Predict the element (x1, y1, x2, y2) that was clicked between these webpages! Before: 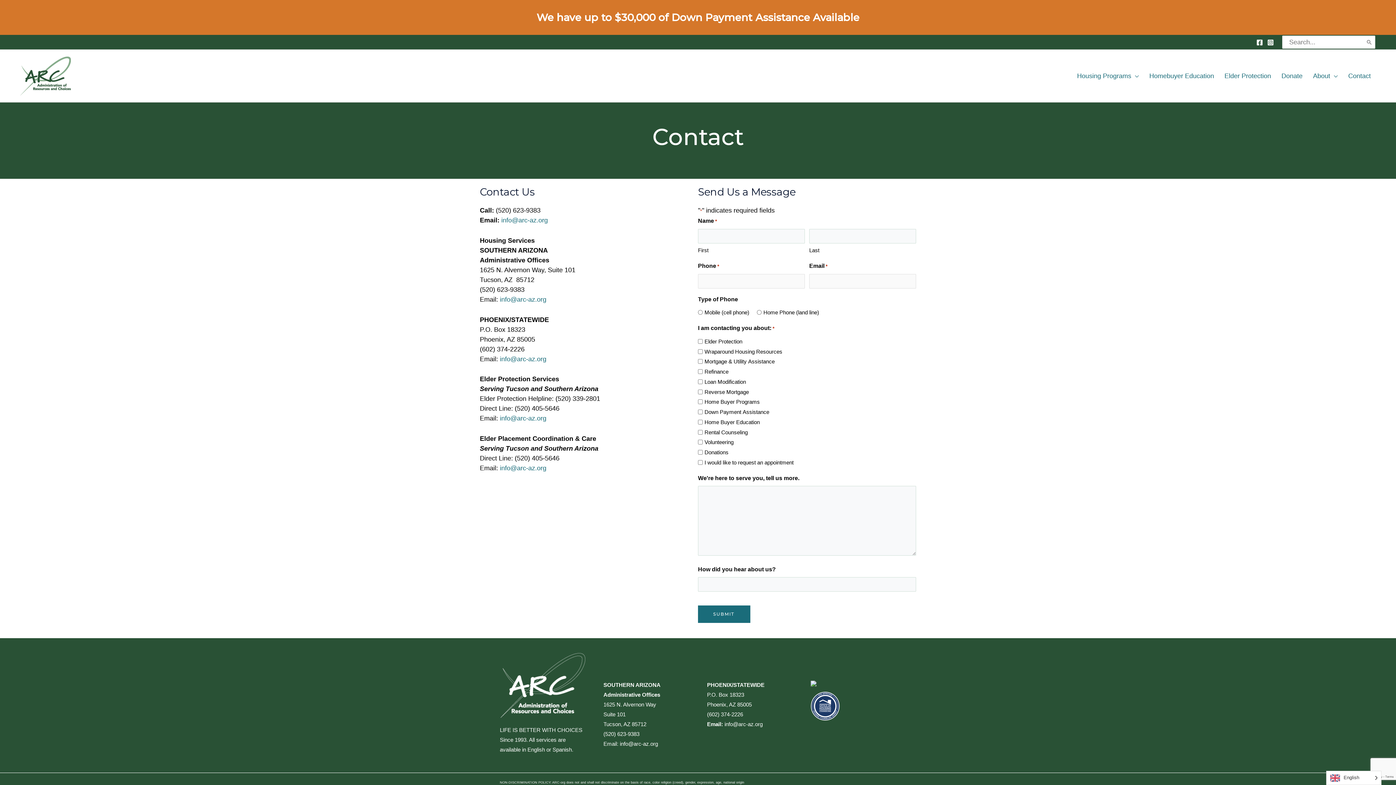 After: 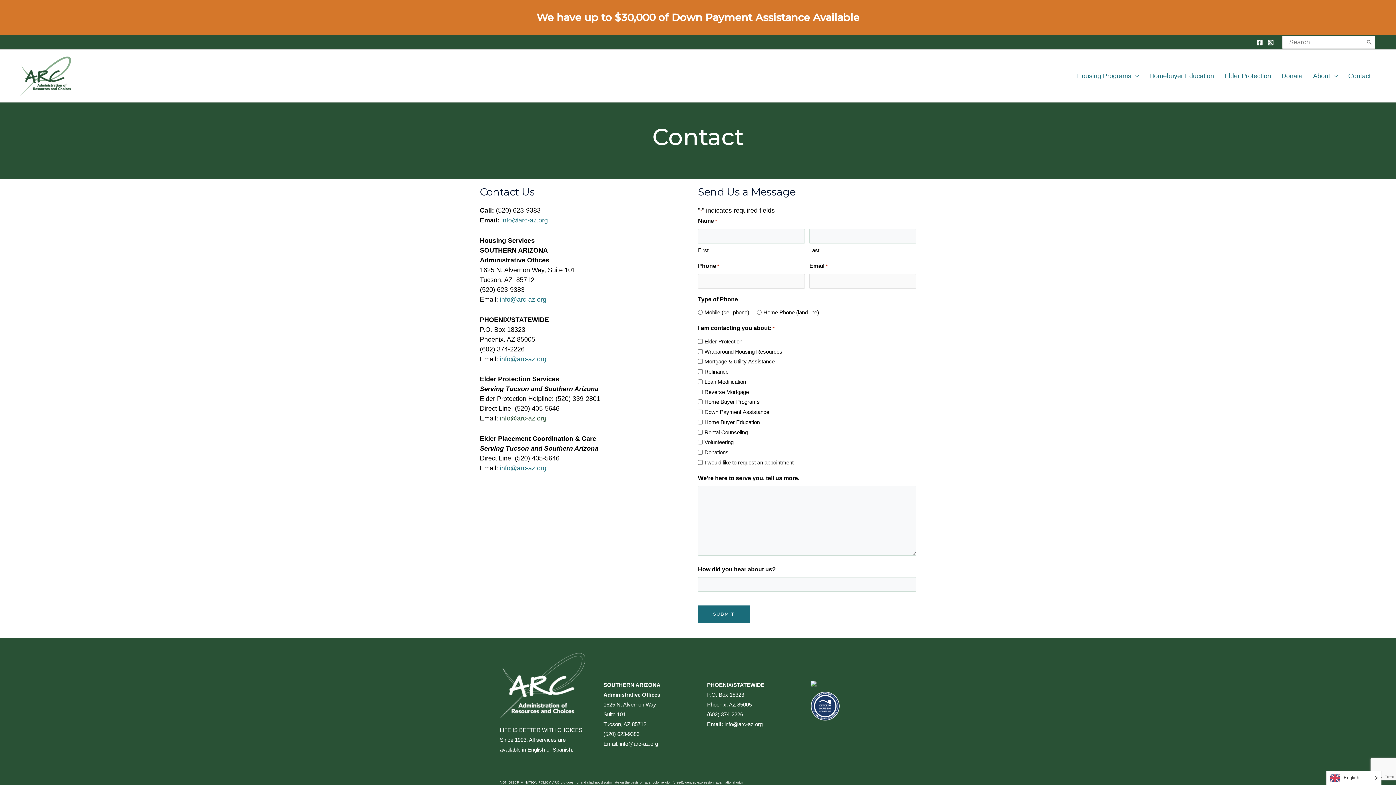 Action: label: info@arc-az.org bbox: (500, 415, 546, 422)